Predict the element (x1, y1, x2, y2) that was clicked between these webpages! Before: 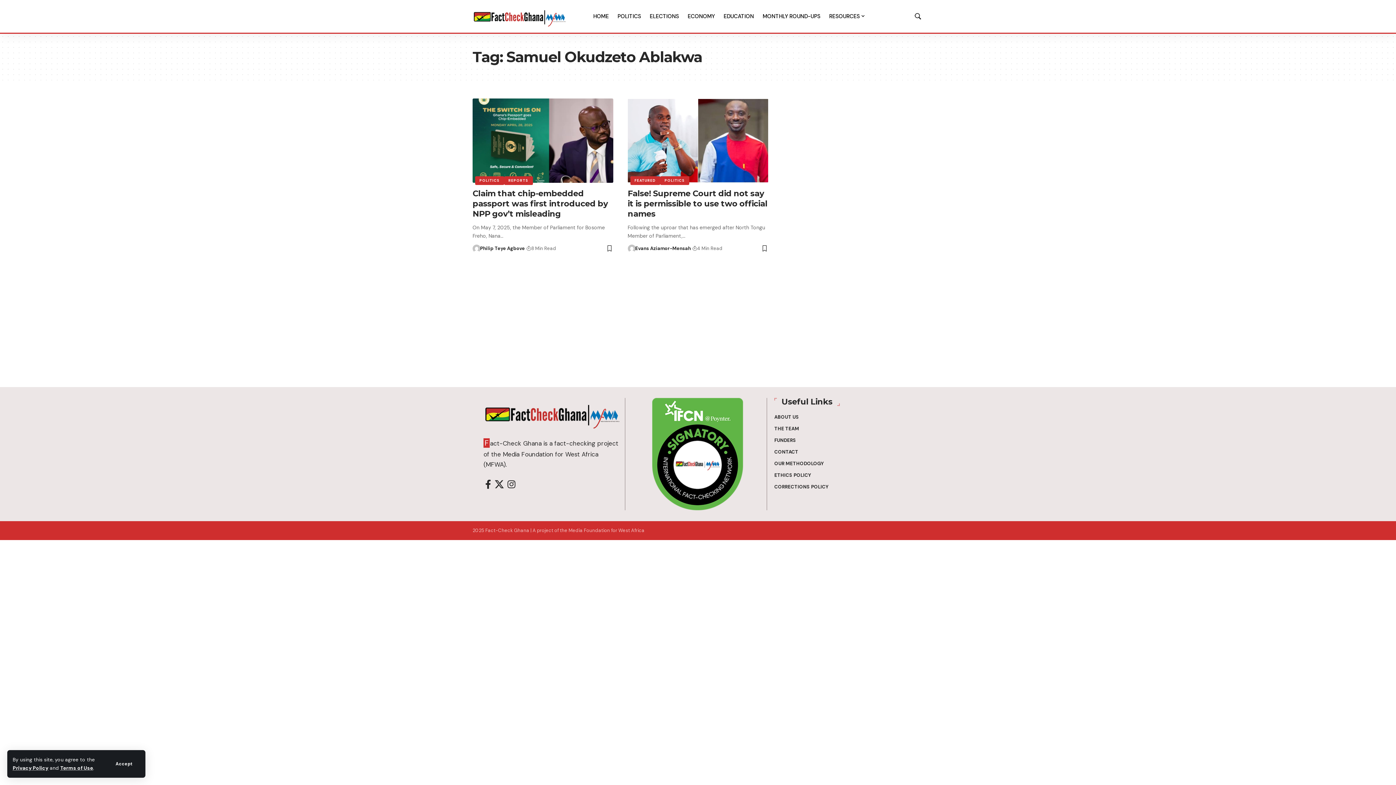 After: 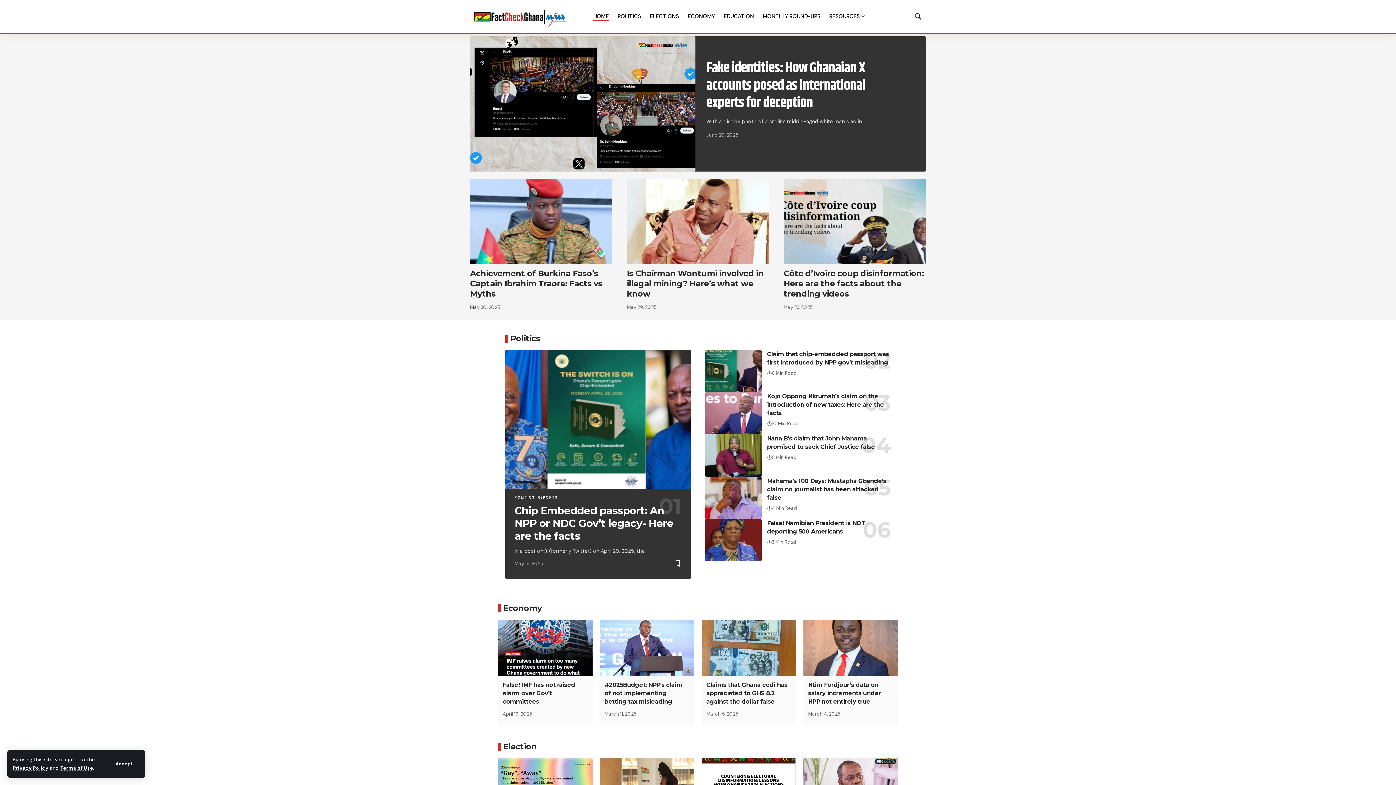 Action: bbox: (483, 409, 621, 417)